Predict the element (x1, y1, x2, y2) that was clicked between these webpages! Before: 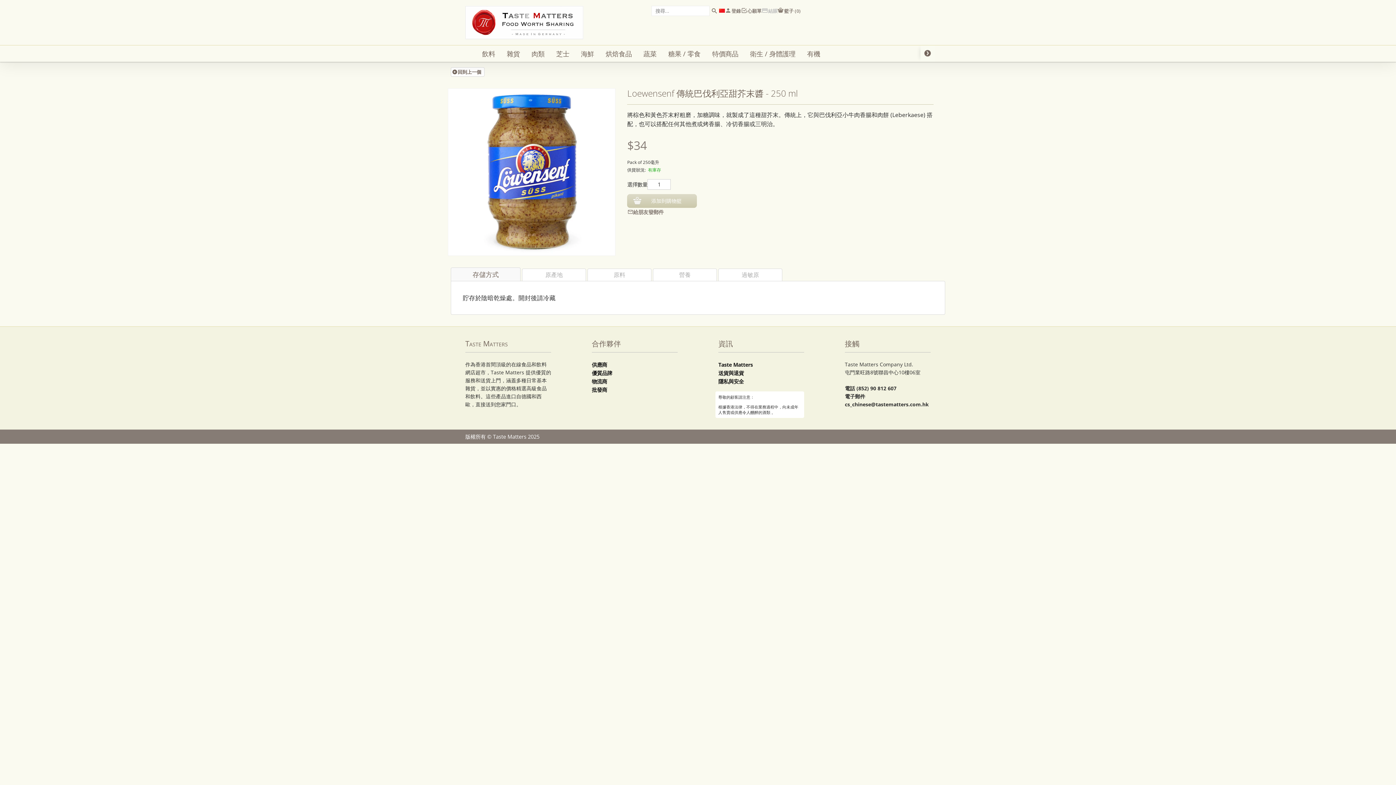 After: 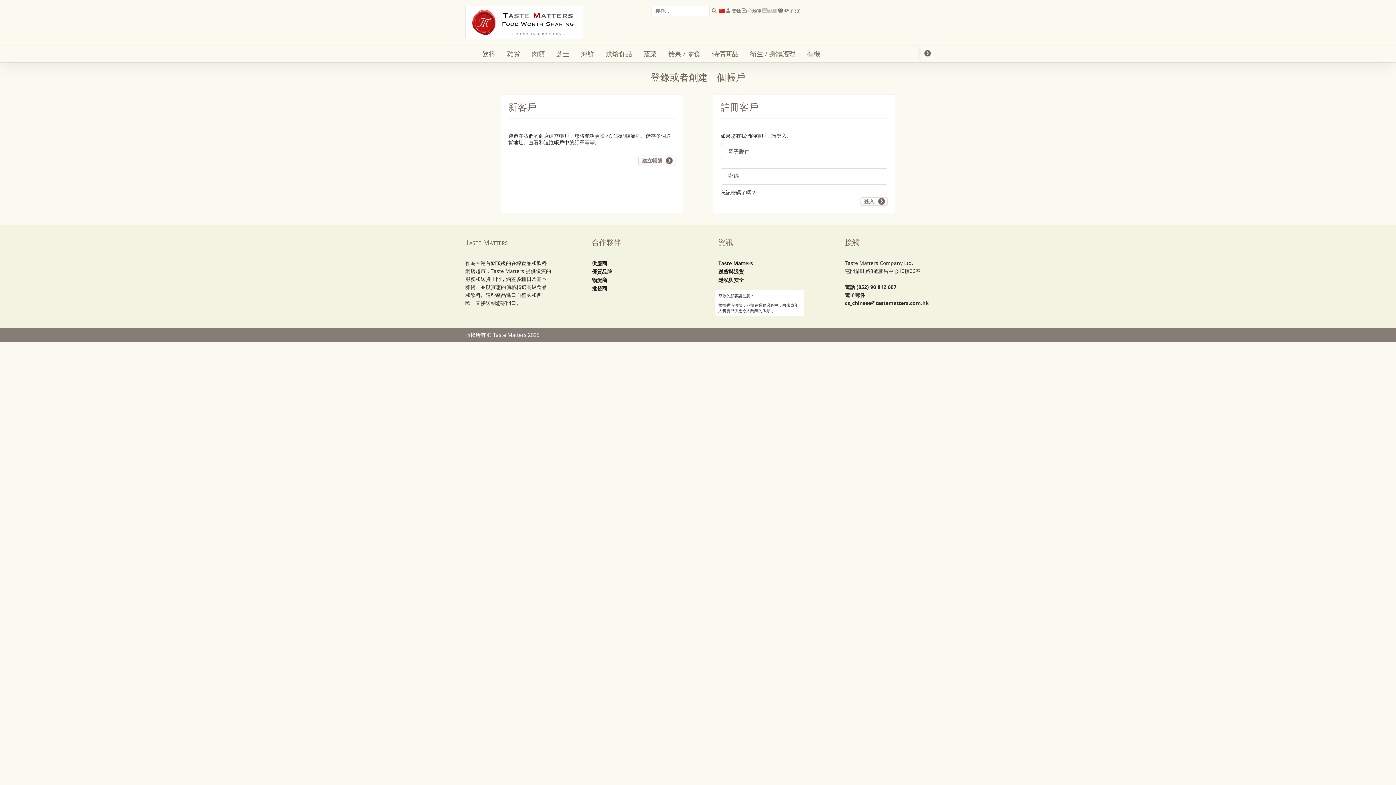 Action: label: 登錄 bbox: (725, 7, 741, 14)